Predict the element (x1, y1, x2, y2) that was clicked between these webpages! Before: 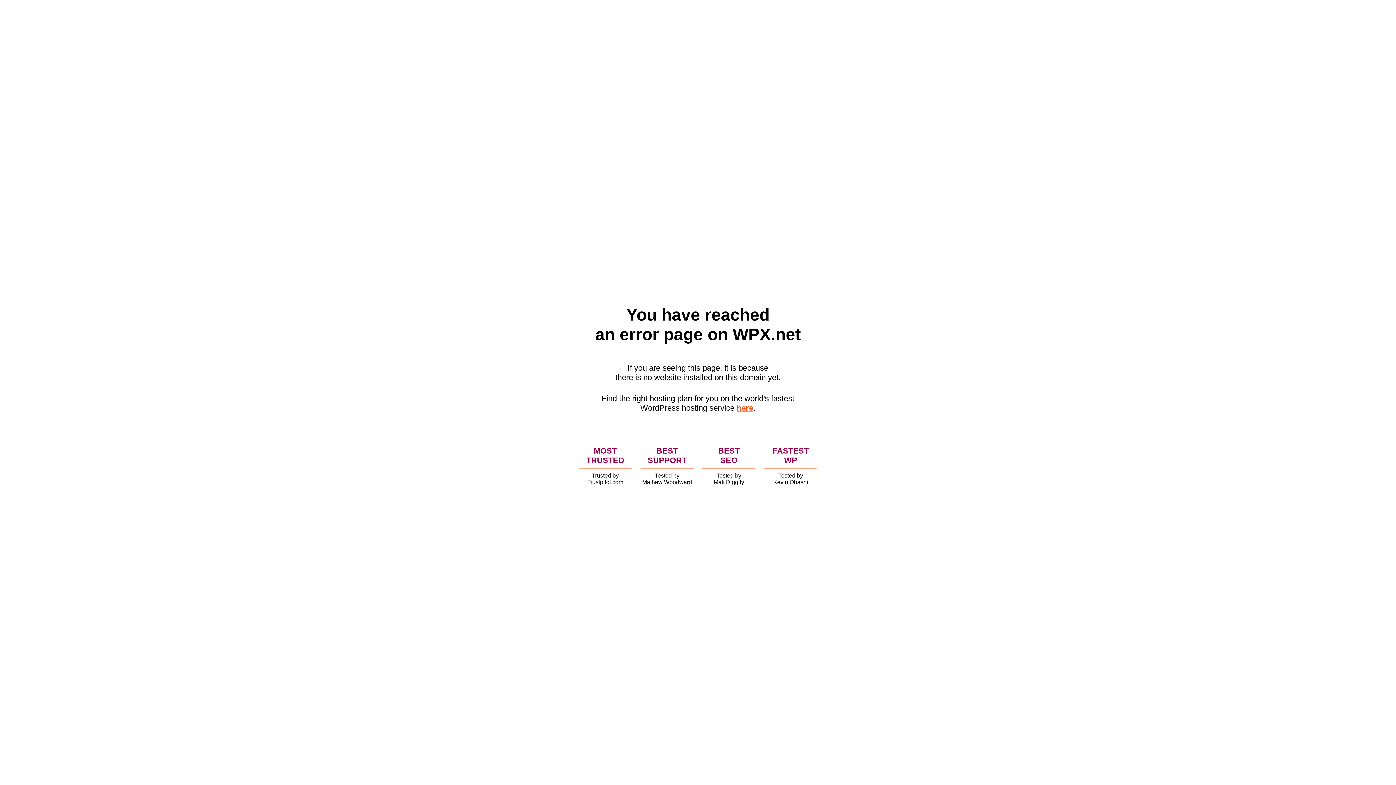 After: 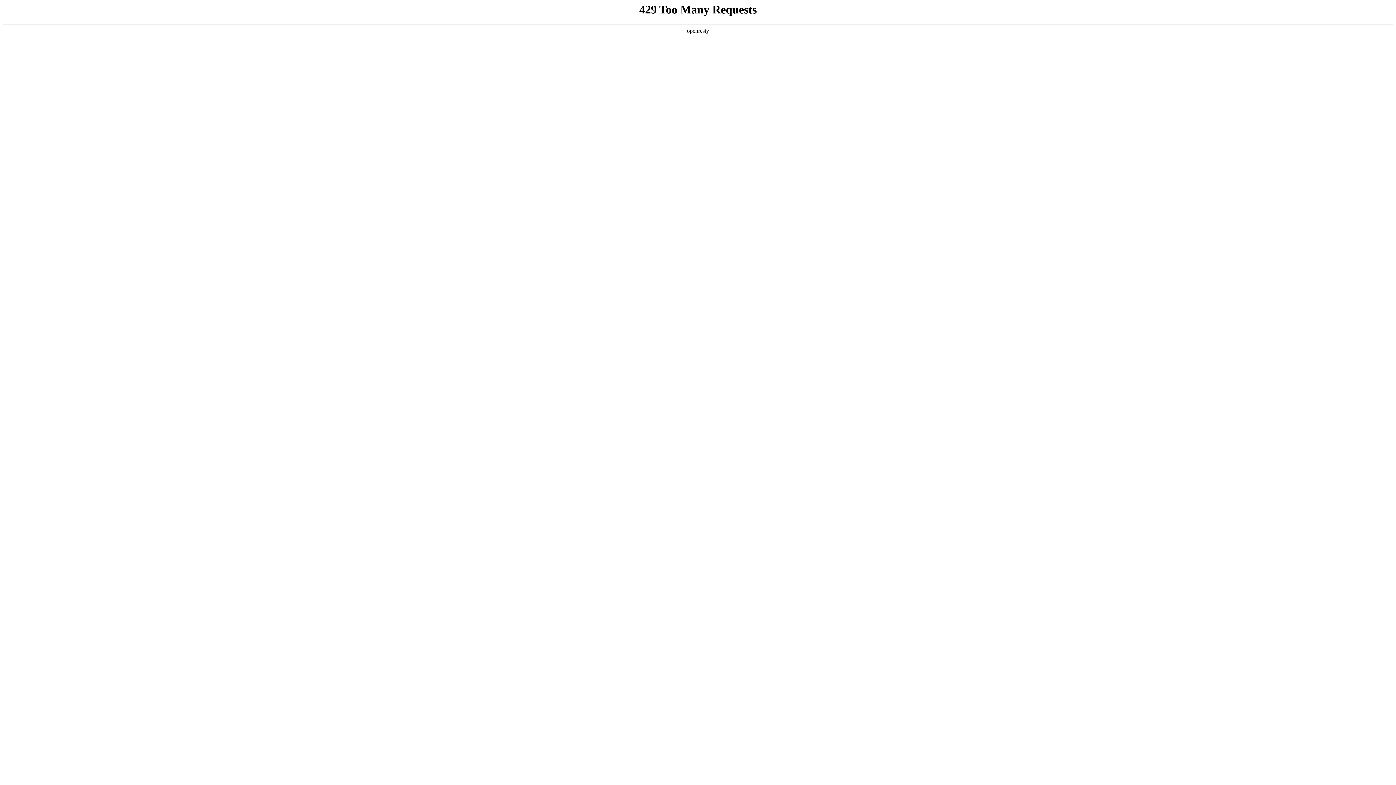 Action: bbox: (736, 403, 753, 412) label: here